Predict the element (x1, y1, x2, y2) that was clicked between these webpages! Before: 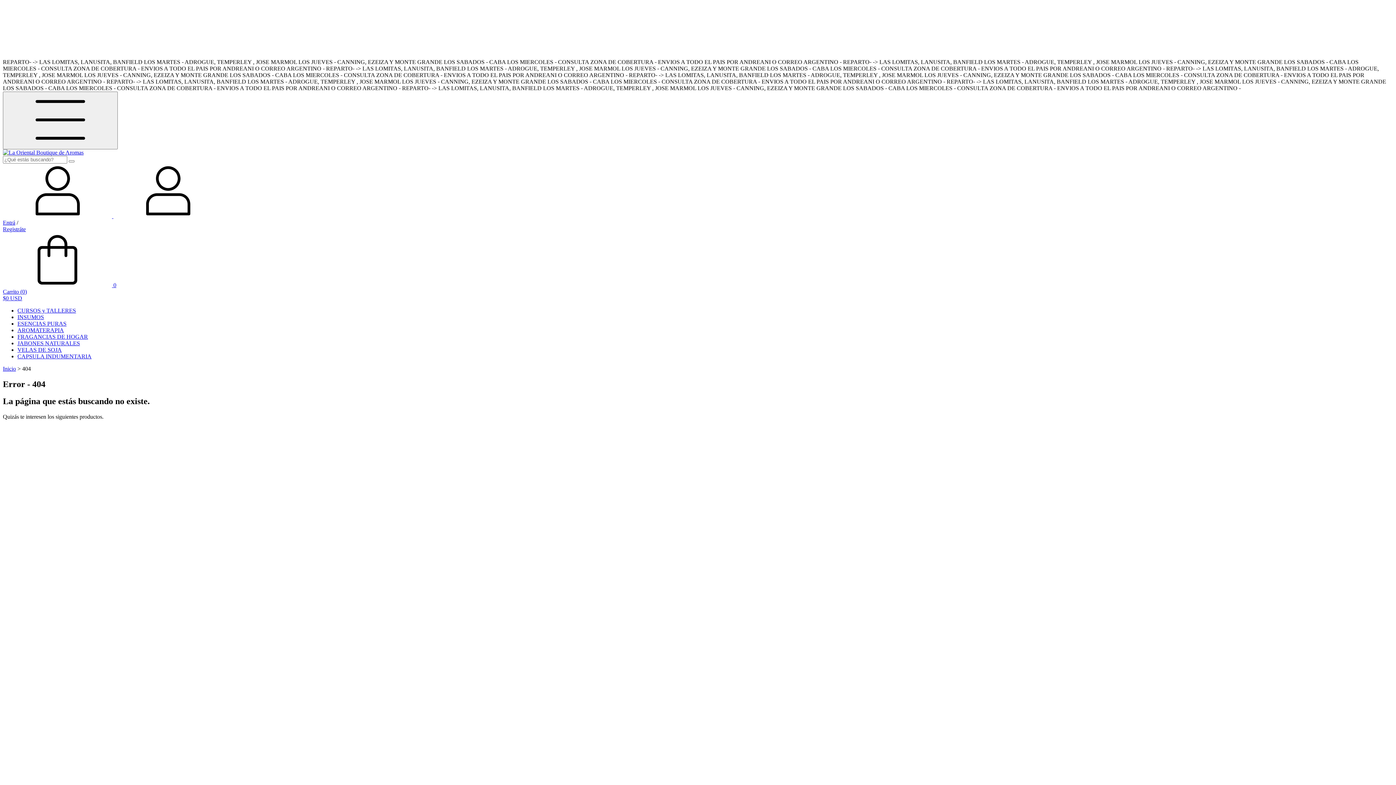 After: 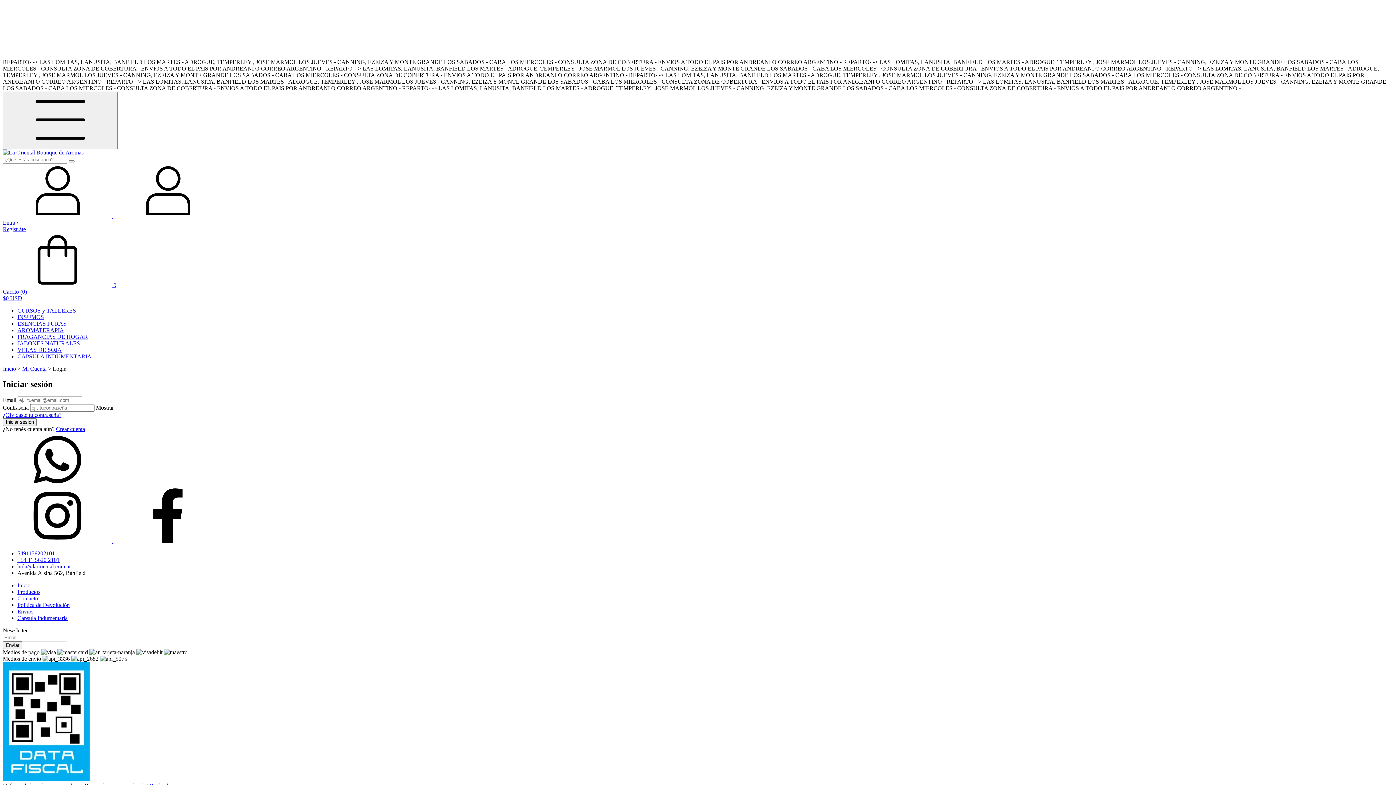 Action: bbox: (2, 213, 113, 219) label:  